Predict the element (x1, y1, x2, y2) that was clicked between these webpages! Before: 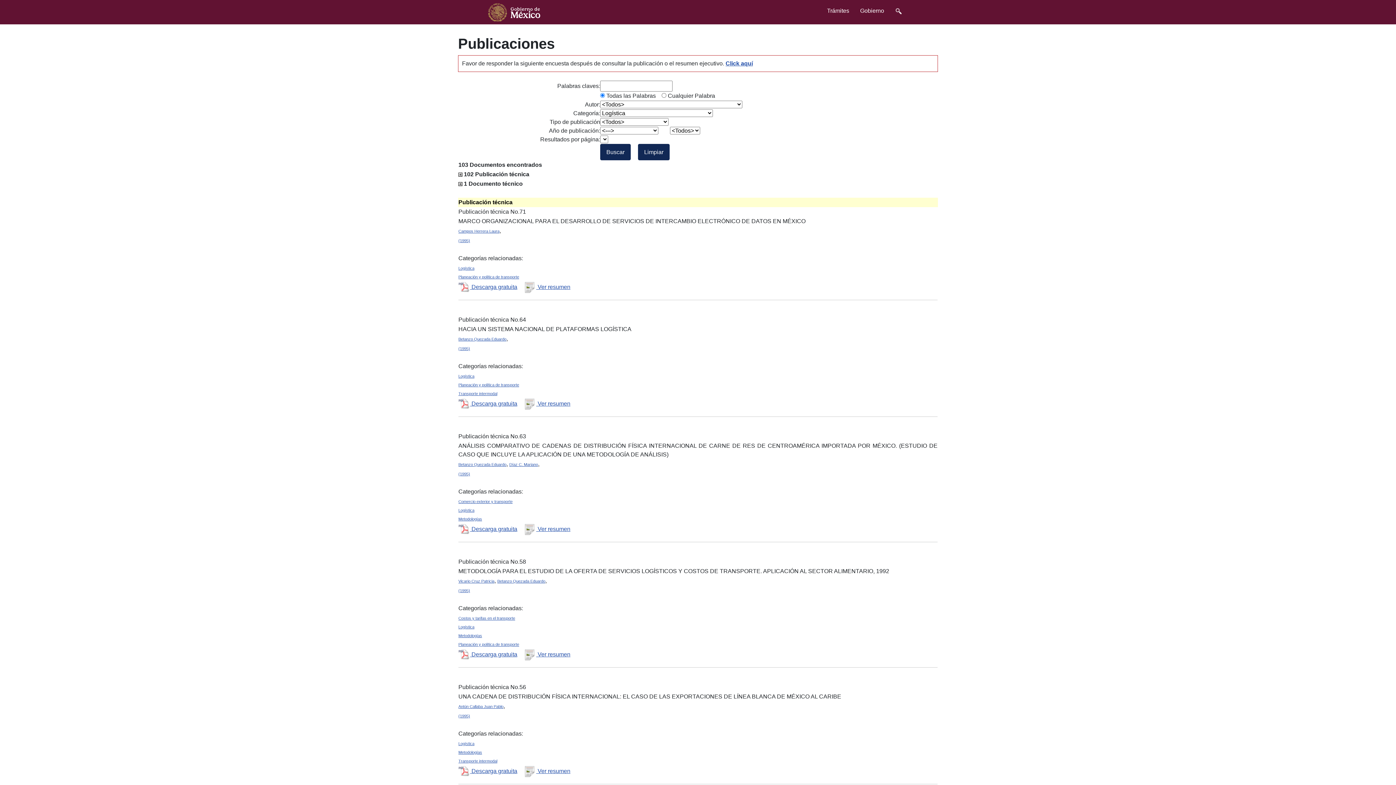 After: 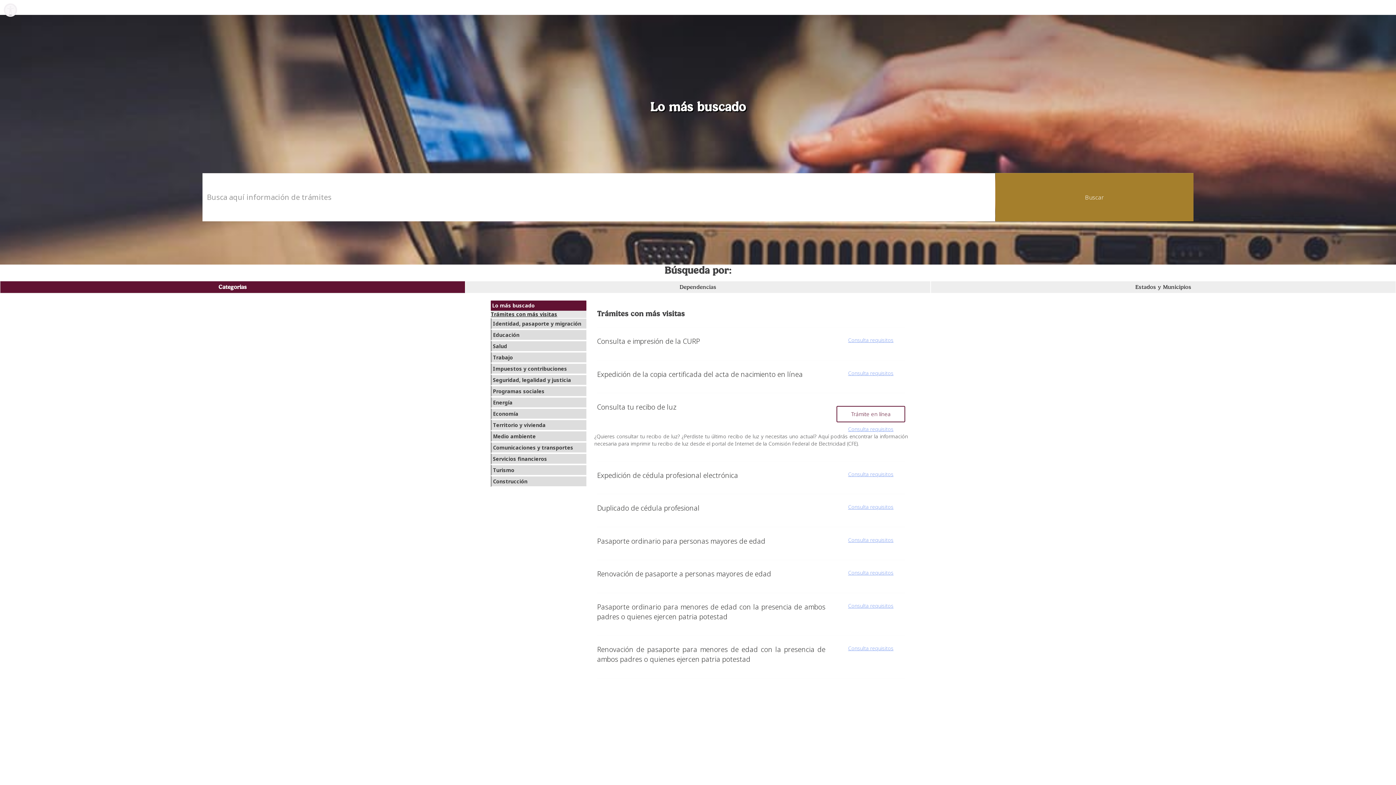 Action: bbox: (821, 2, 854, 18) label: Trámites